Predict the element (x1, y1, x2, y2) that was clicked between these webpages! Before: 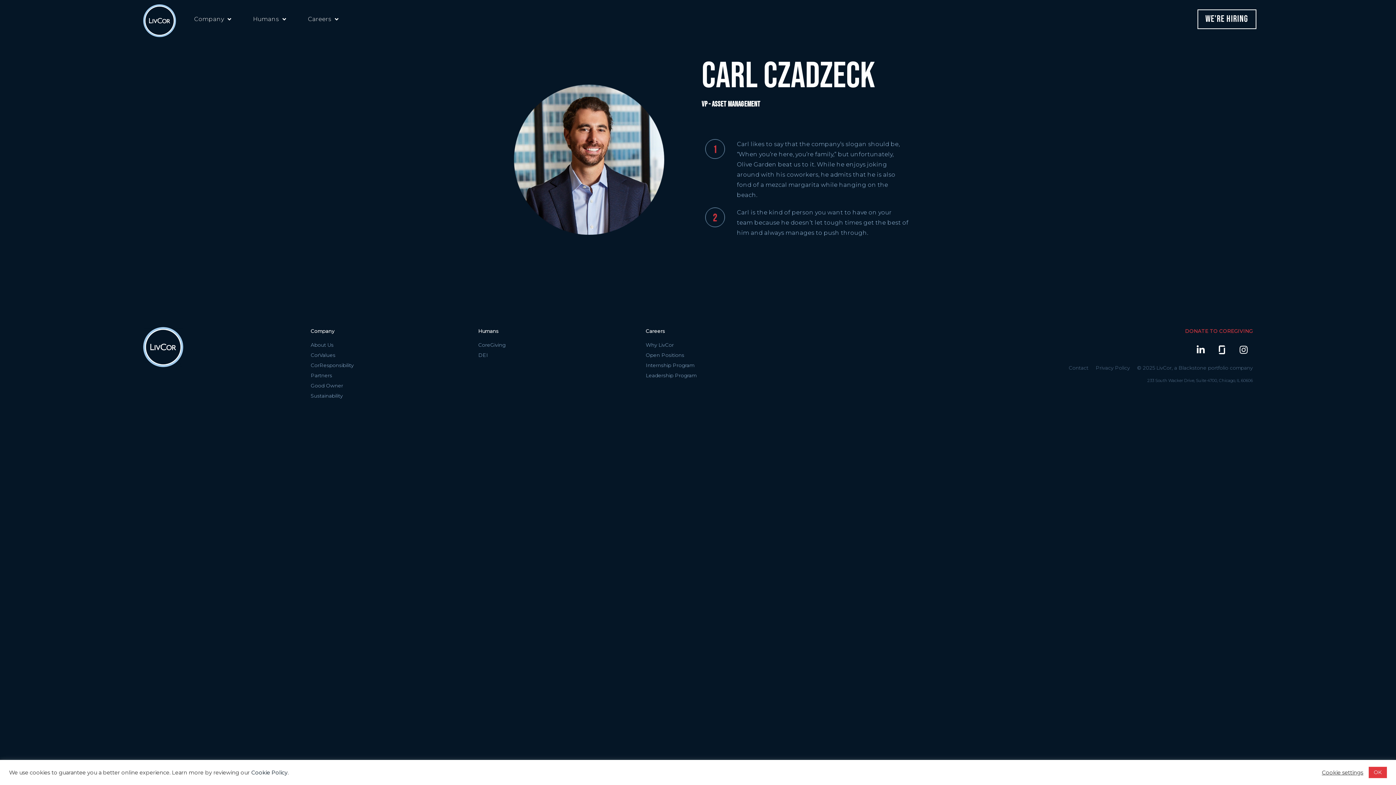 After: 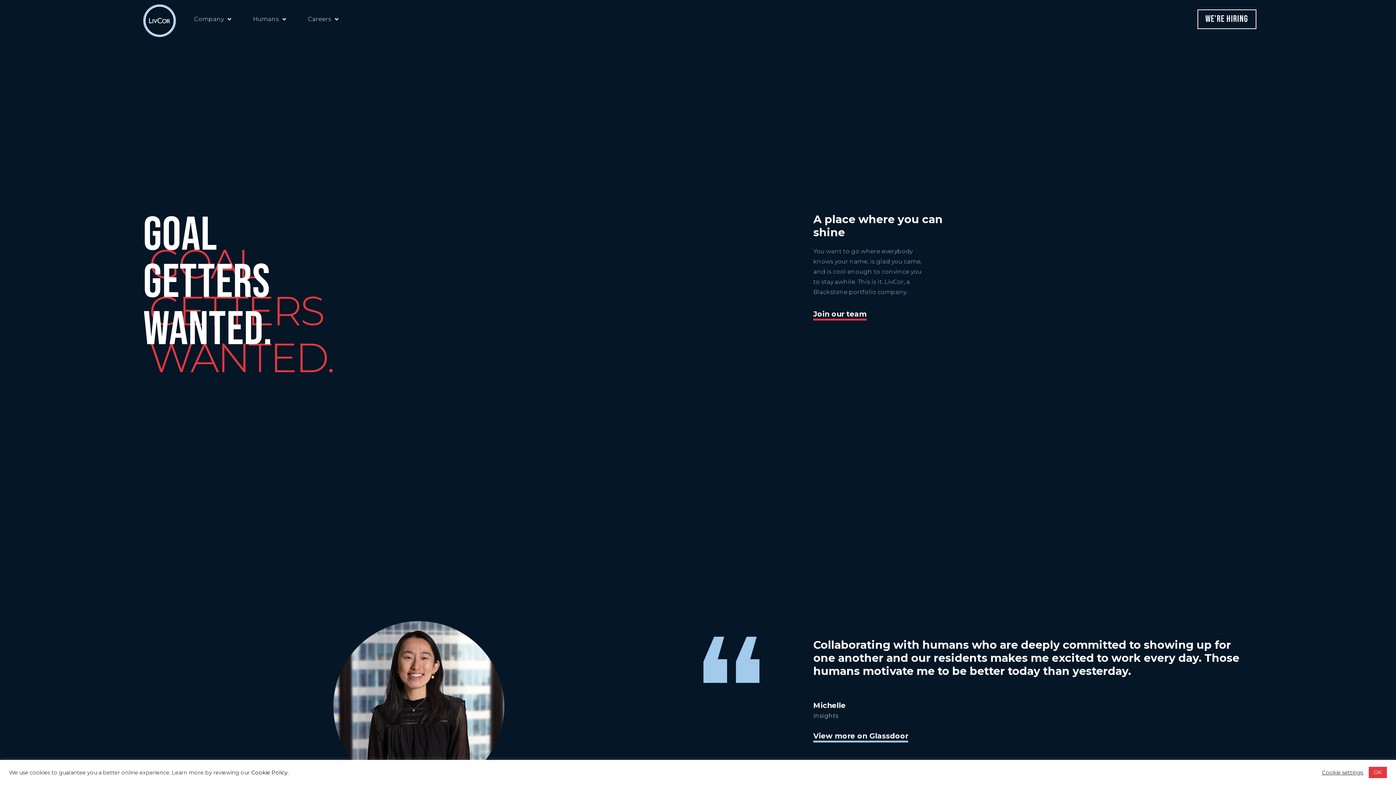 Action: bbox: (645, 341, 806, 349) label: Why LivCor